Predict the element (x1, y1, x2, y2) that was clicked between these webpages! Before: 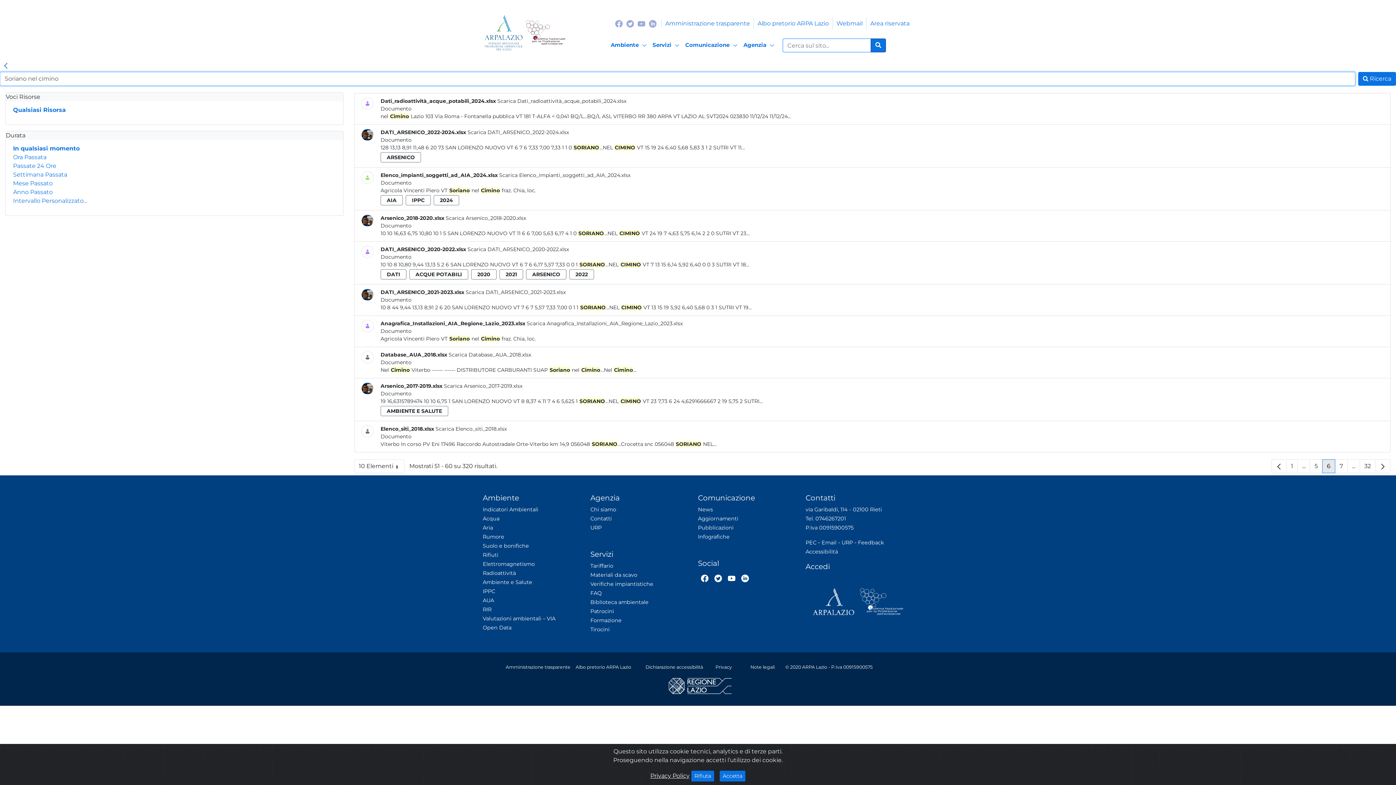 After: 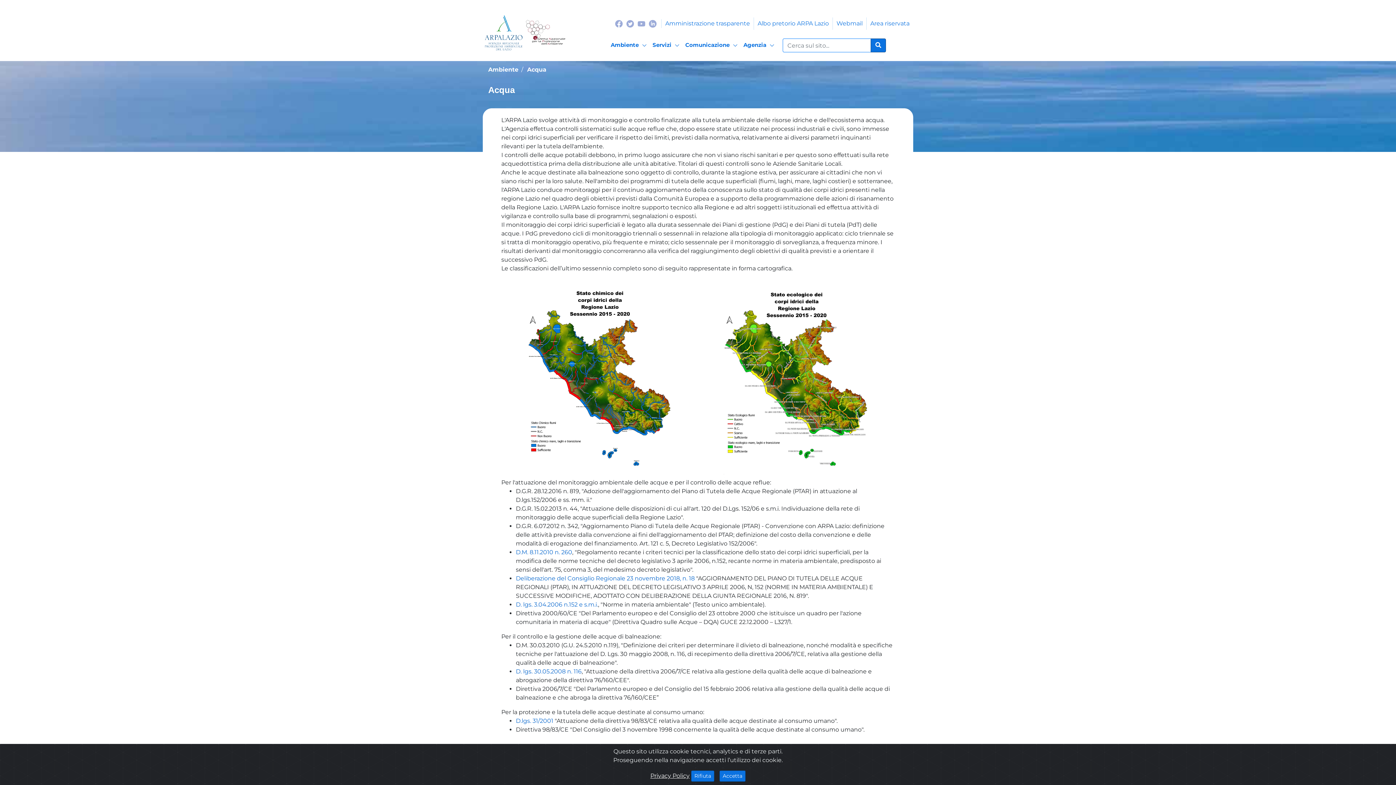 Action: label: Acqua bbox: (482, 514, 590, 523)